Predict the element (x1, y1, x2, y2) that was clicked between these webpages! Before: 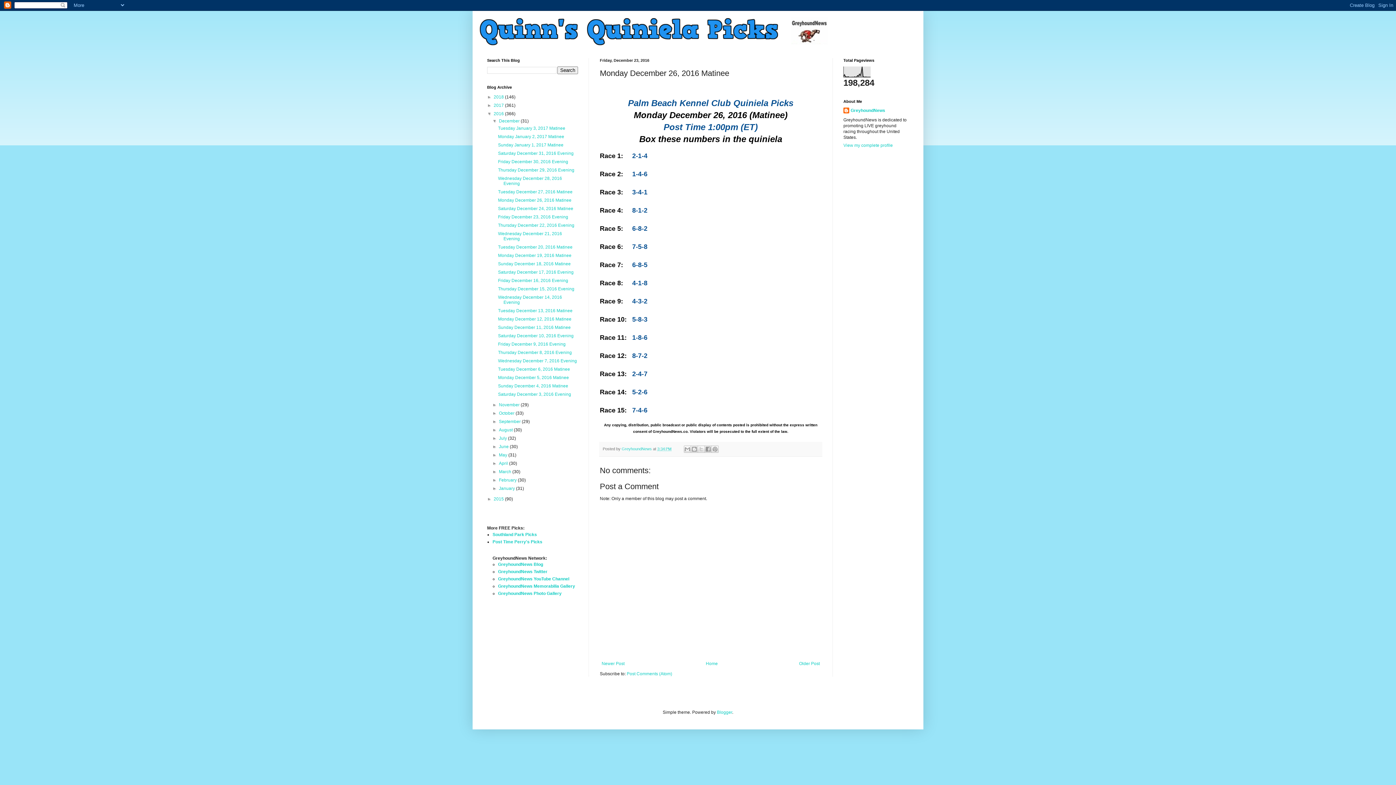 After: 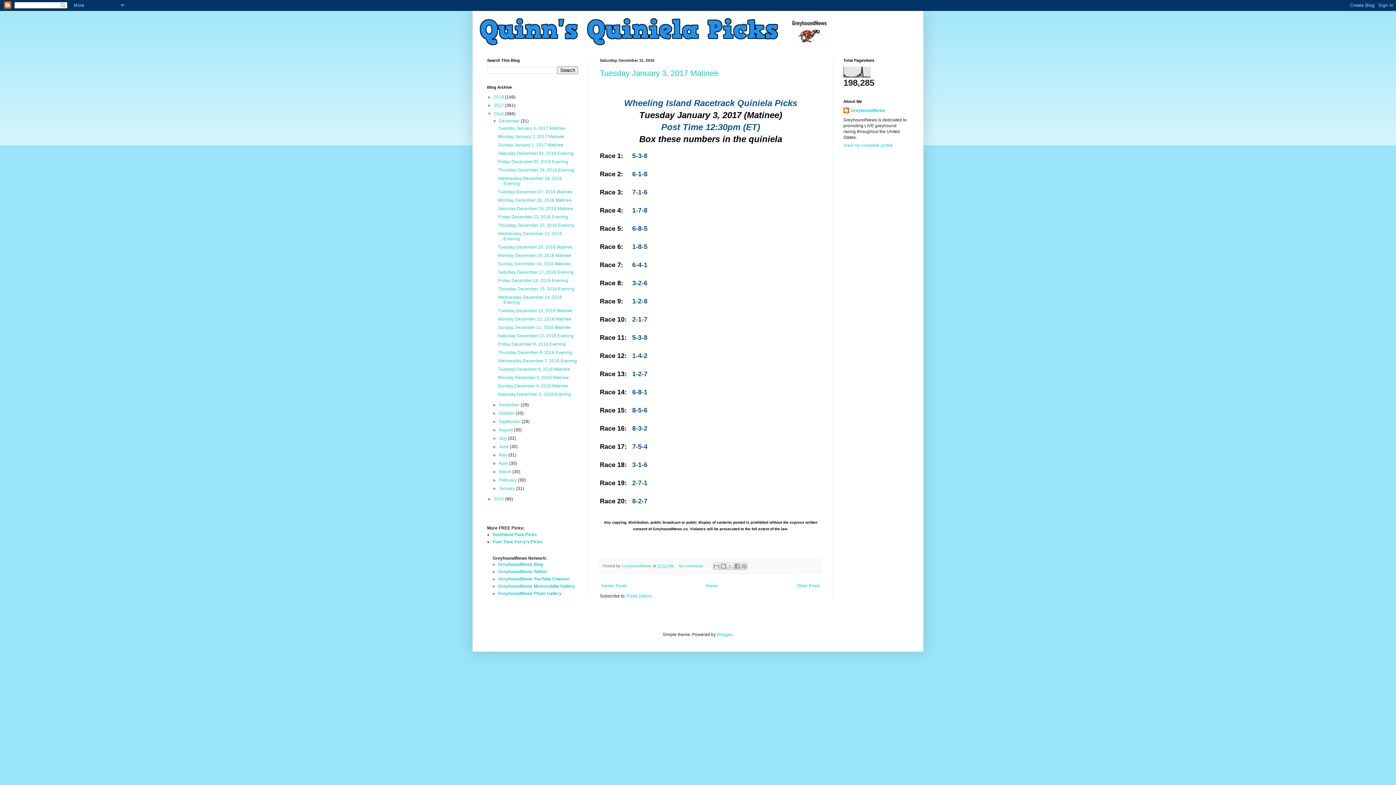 Action: label: December  bbox: (499, 118, 520, 123)